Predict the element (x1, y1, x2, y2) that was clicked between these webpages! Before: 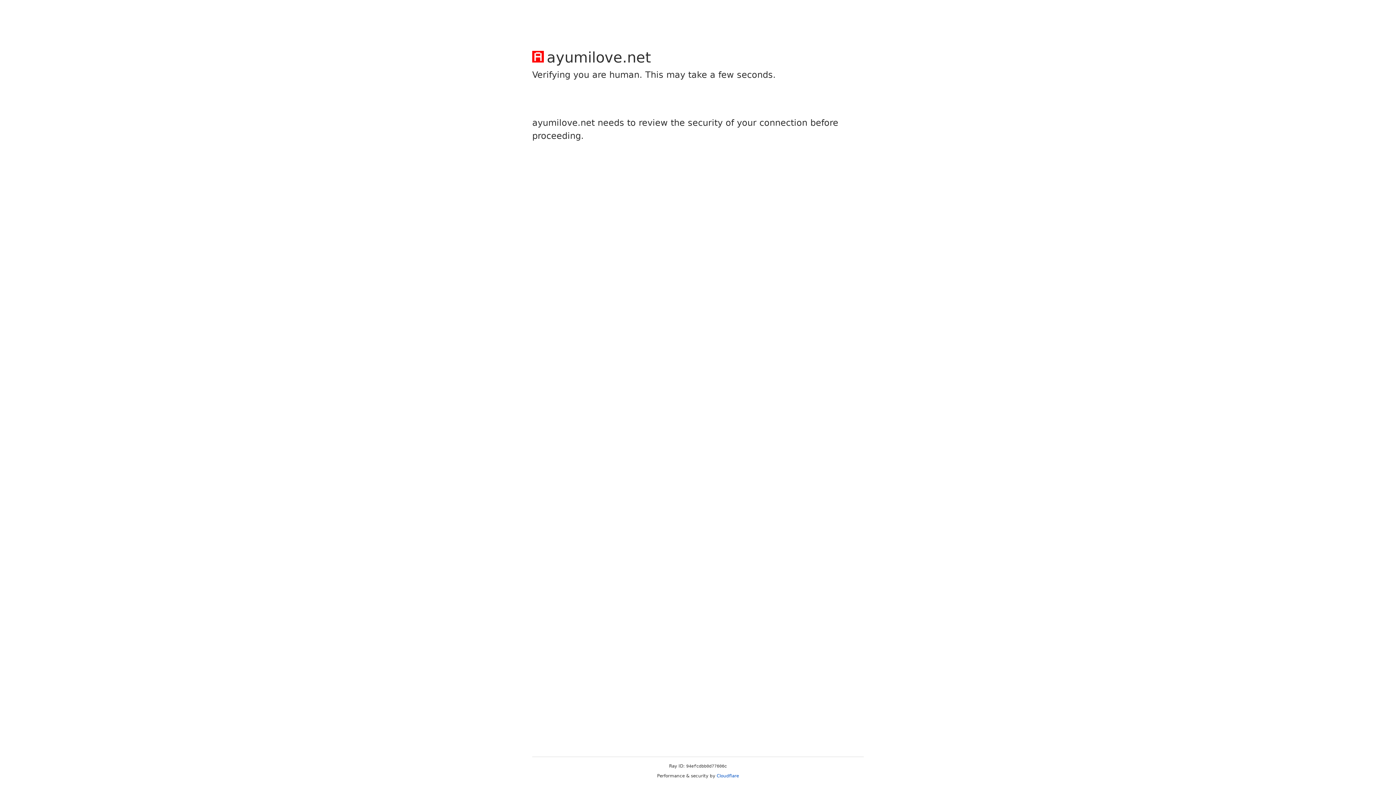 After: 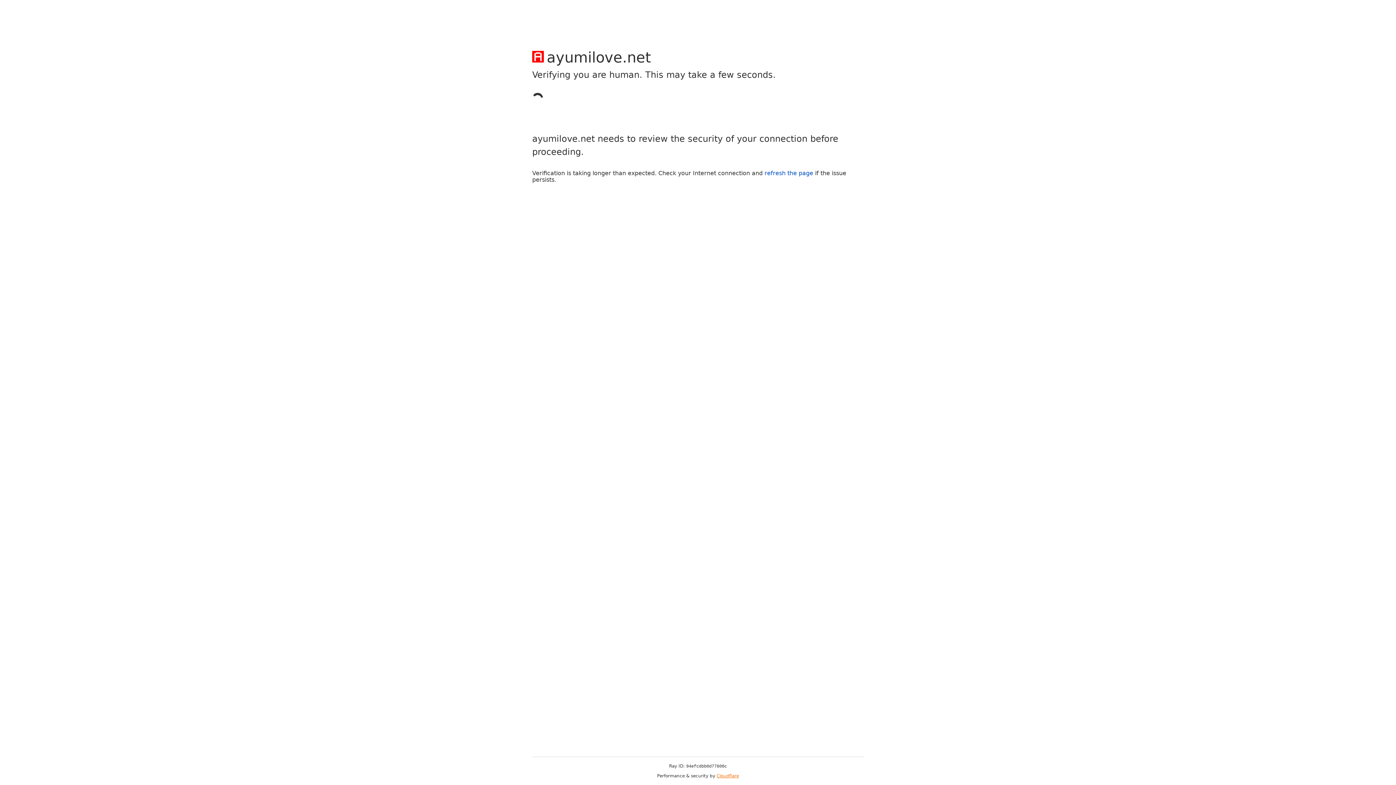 Action: bbox: (716, 773, 739, 778) label: Cloudflare